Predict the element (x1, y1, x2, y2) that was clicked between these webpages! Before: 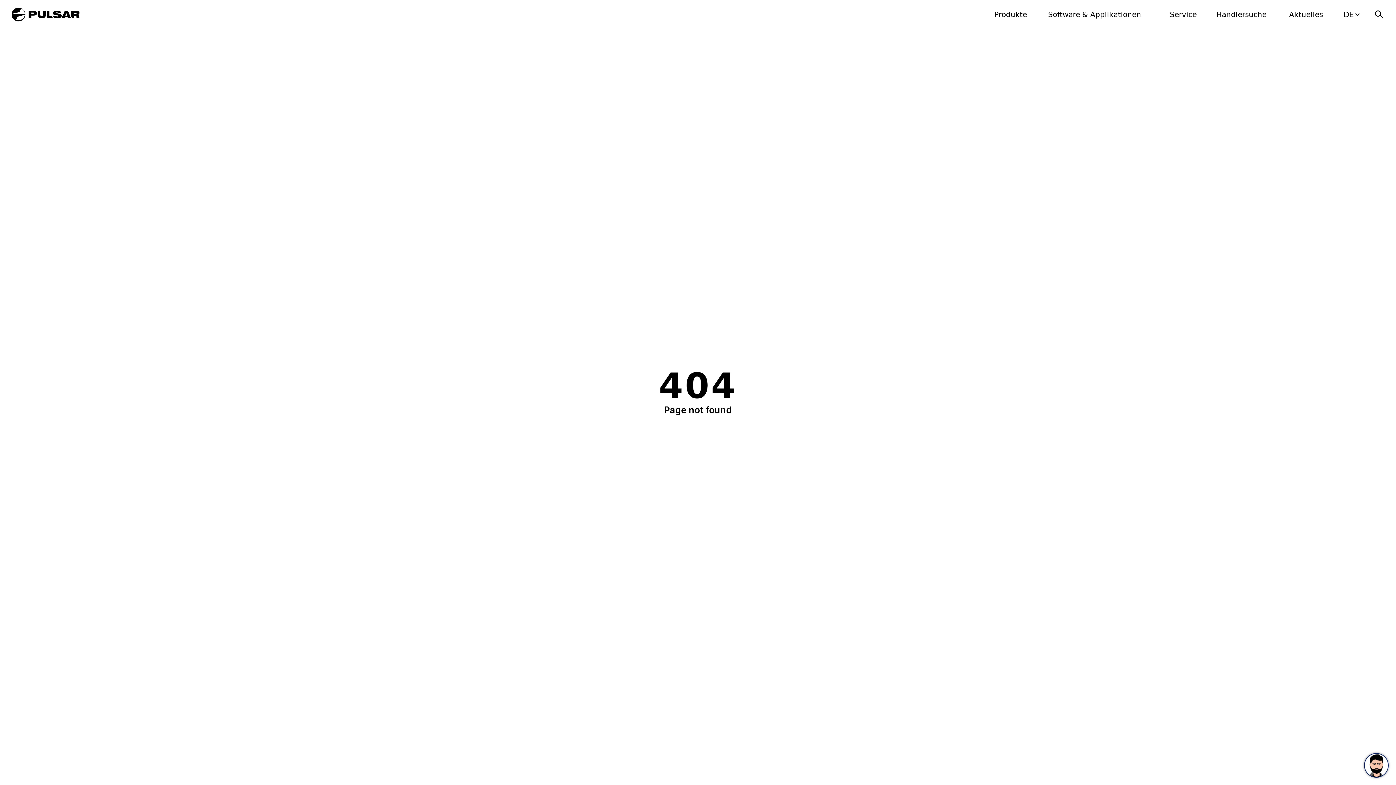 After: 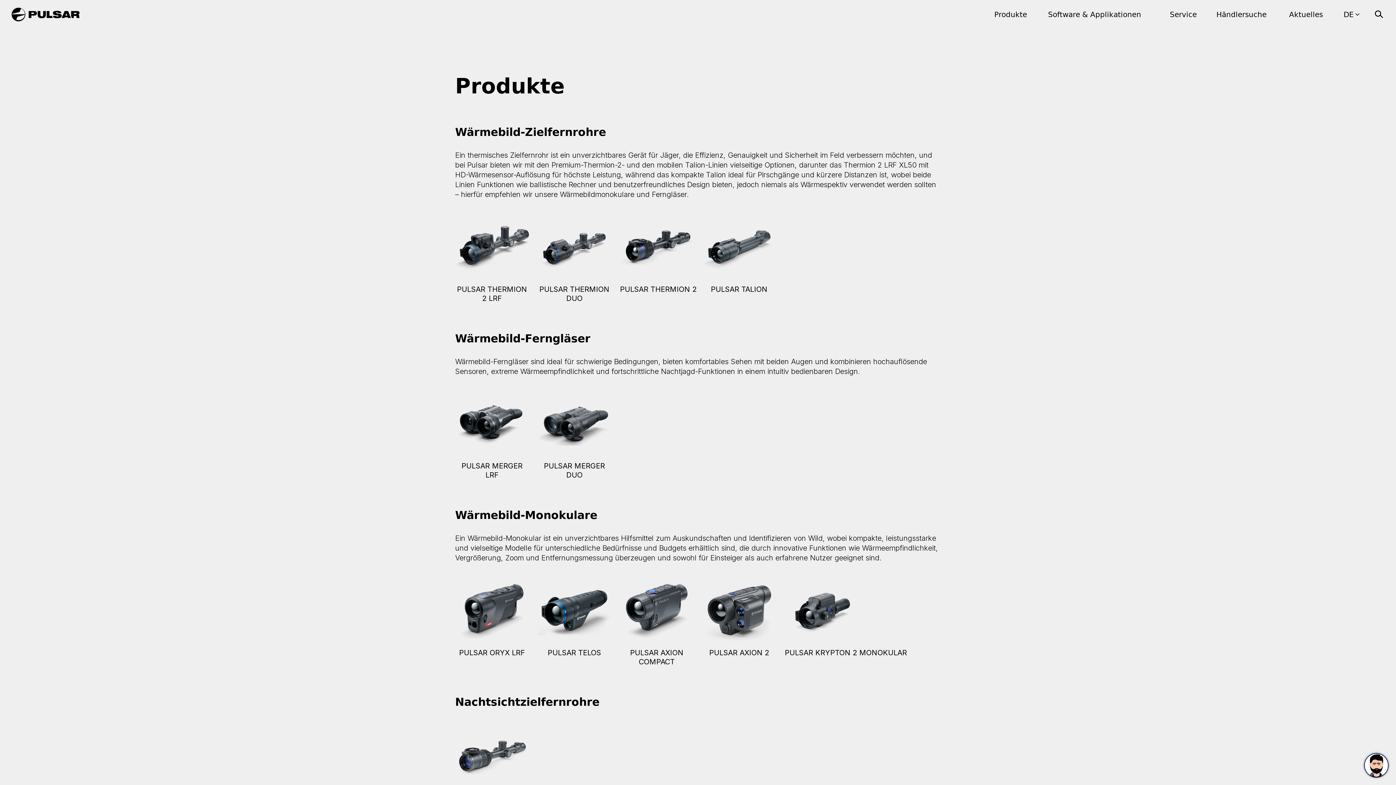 Action: label: Produkte bbox: (994, 10, 1027, 18)